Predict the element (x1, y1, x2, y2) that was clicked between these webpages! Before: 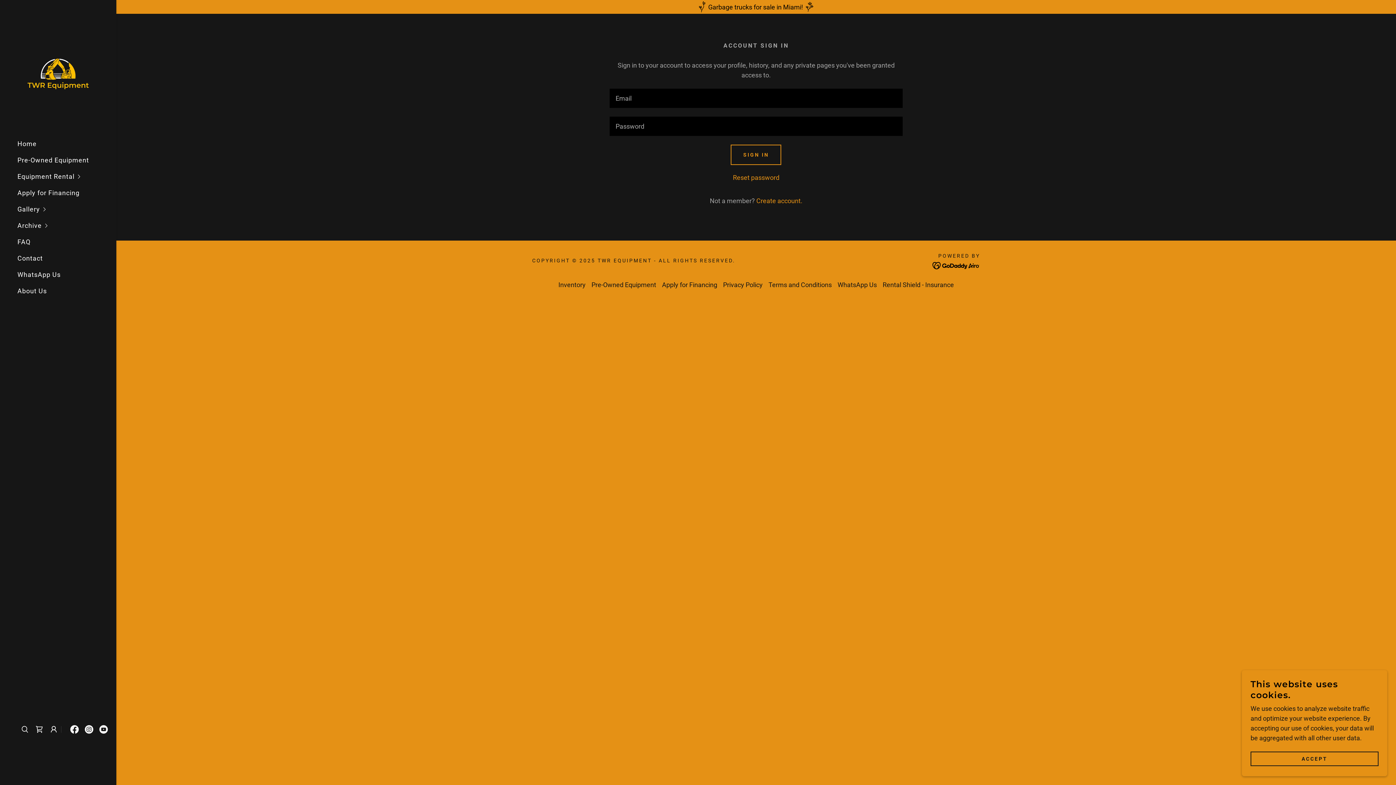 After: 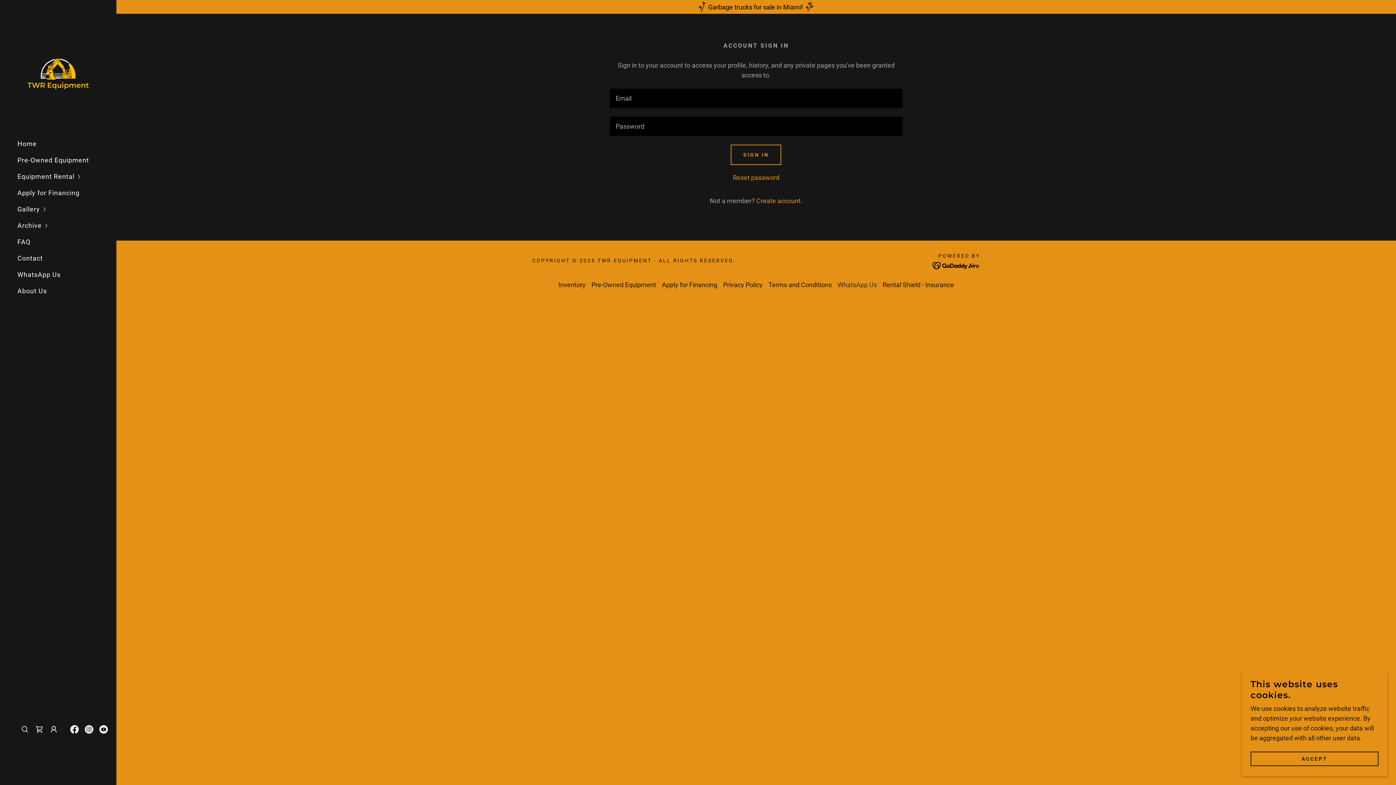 Action: bbox: (834, 278, 880, 291) label: WhatsApp Us